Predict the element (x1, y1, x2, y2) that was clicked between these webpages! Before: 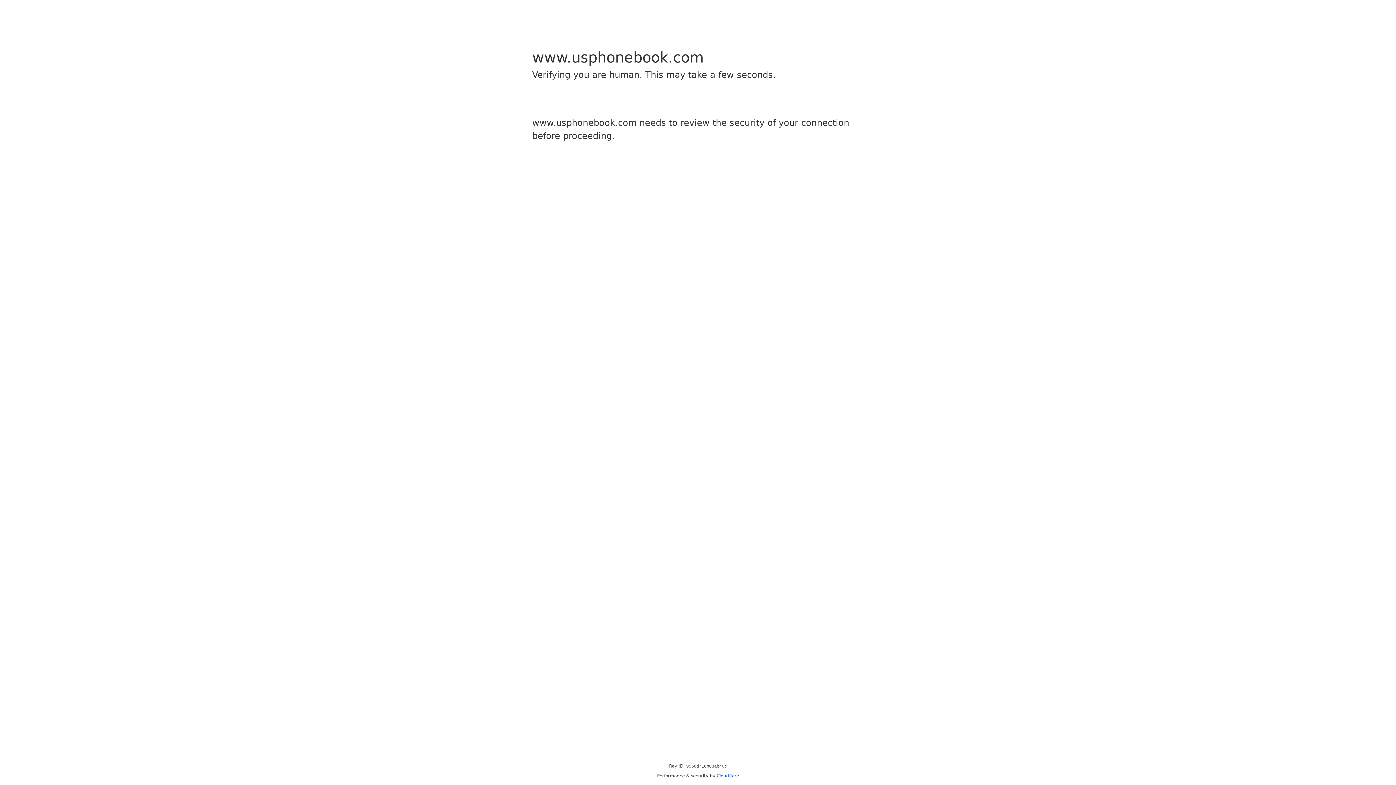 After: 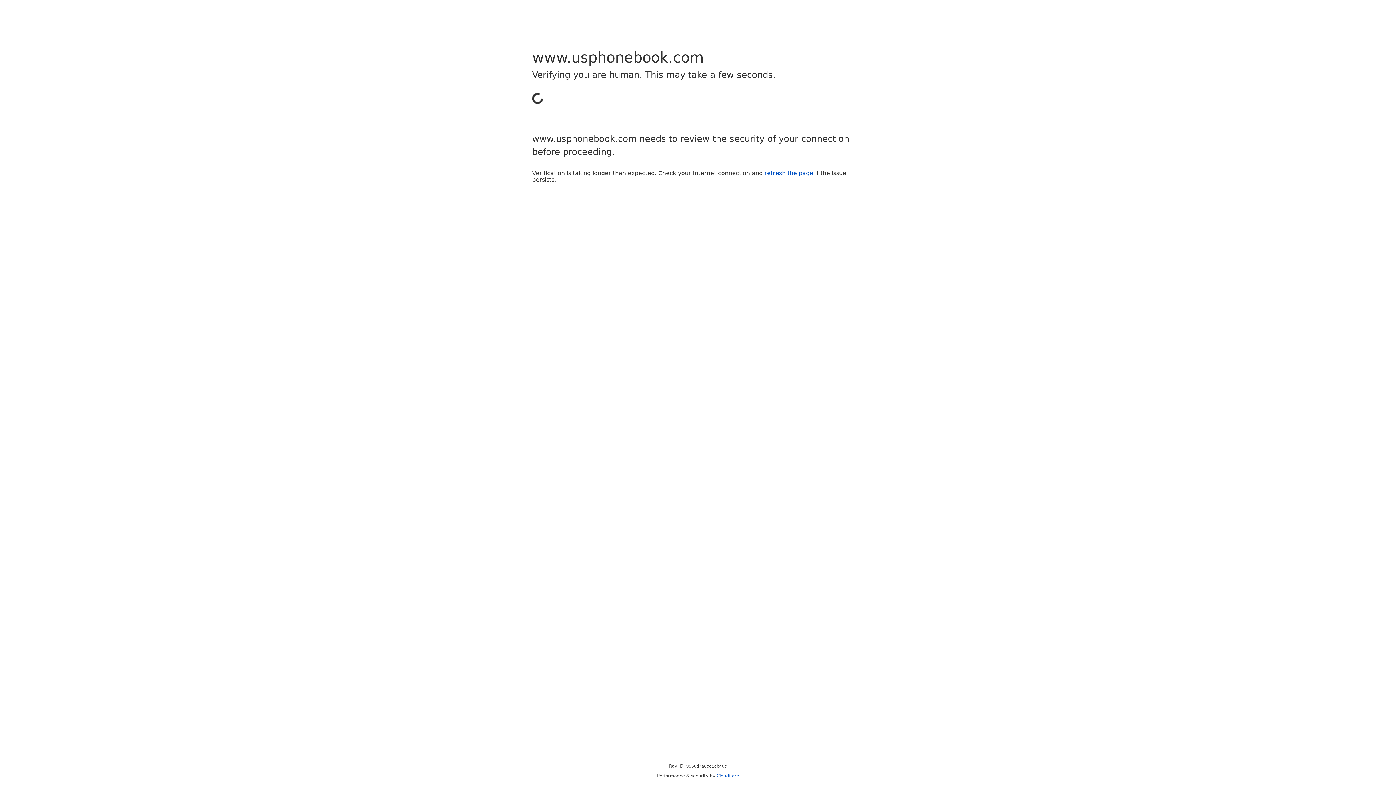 Action: label: Cloudflare bbox: (716, 773, 739, 778)